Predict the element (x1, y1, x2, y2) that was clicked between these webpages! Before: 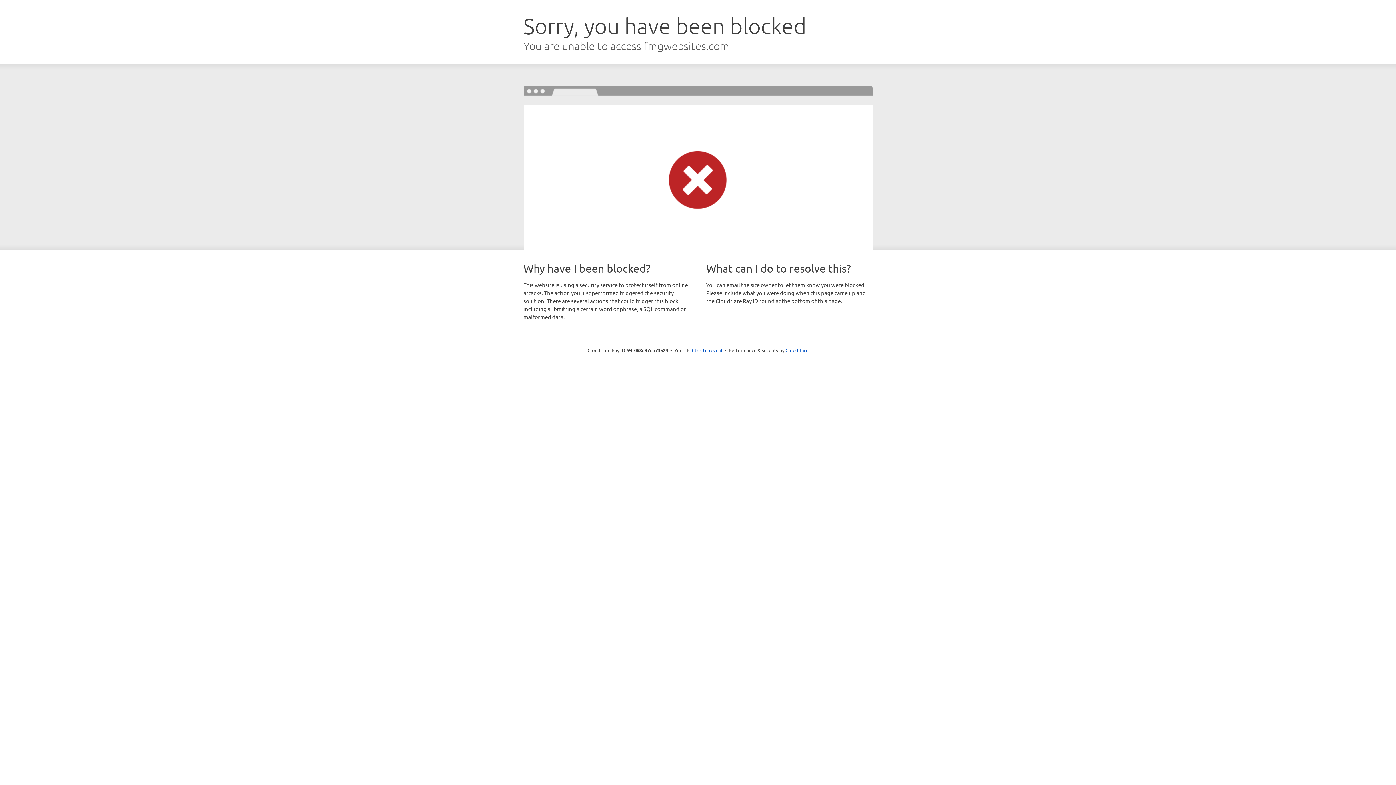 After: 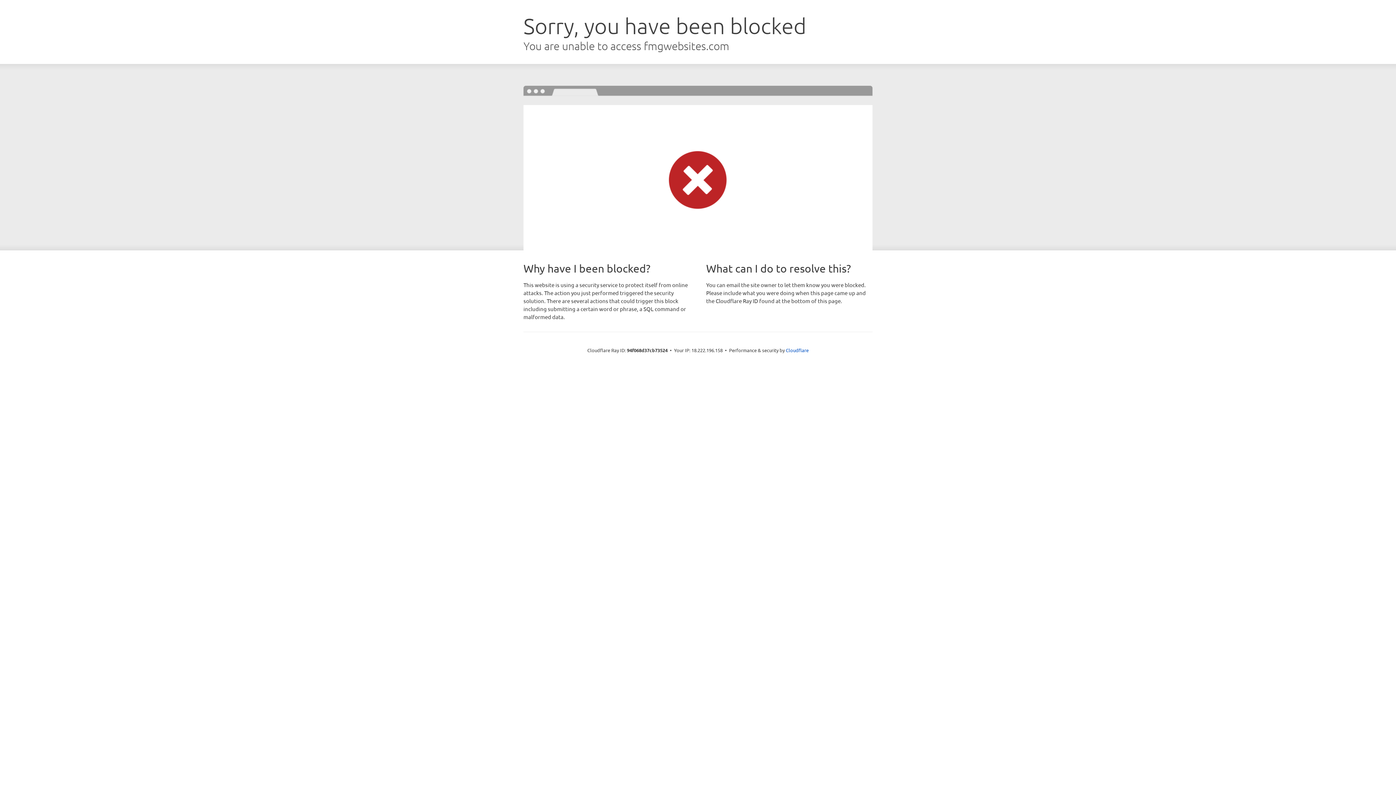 Action: label: Click to reveal bbox: (692, 346, 722, 353)